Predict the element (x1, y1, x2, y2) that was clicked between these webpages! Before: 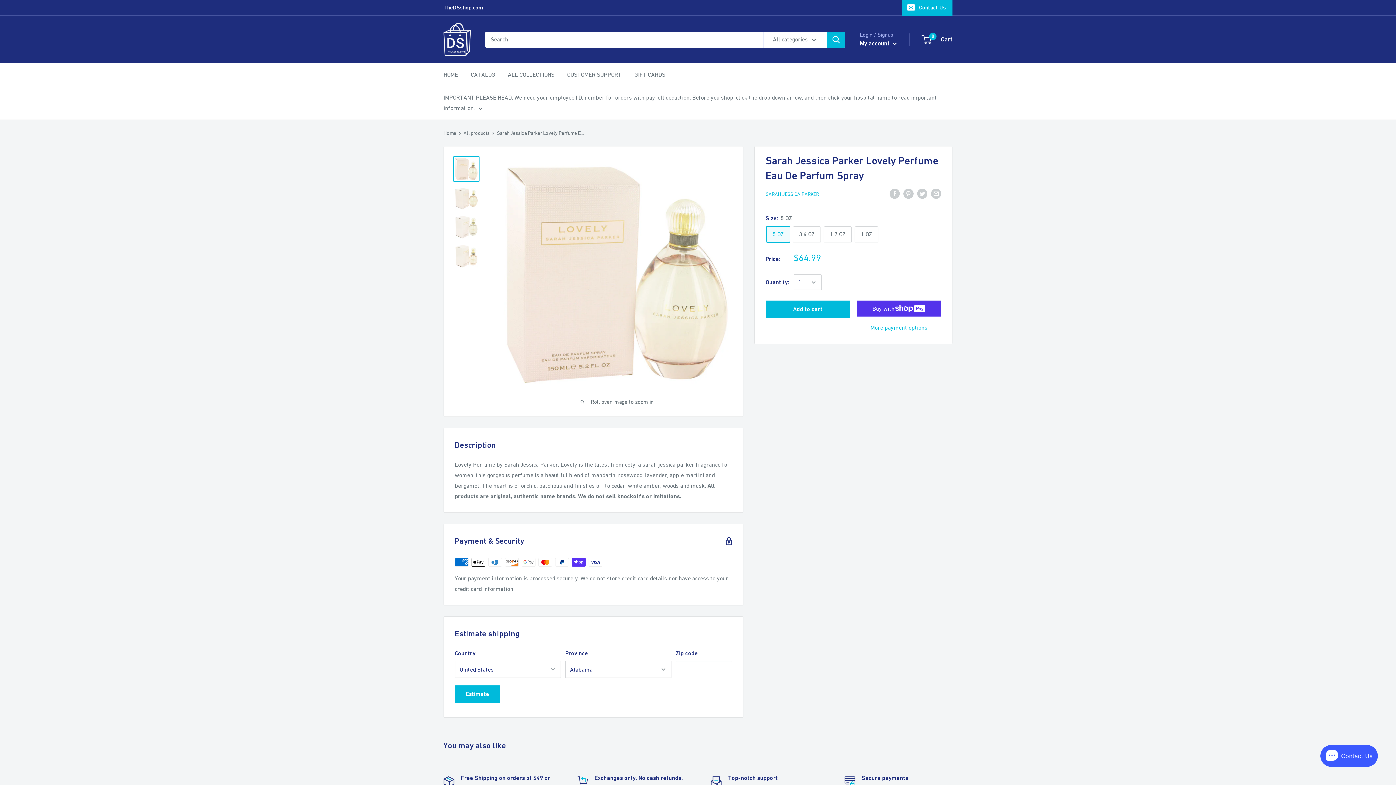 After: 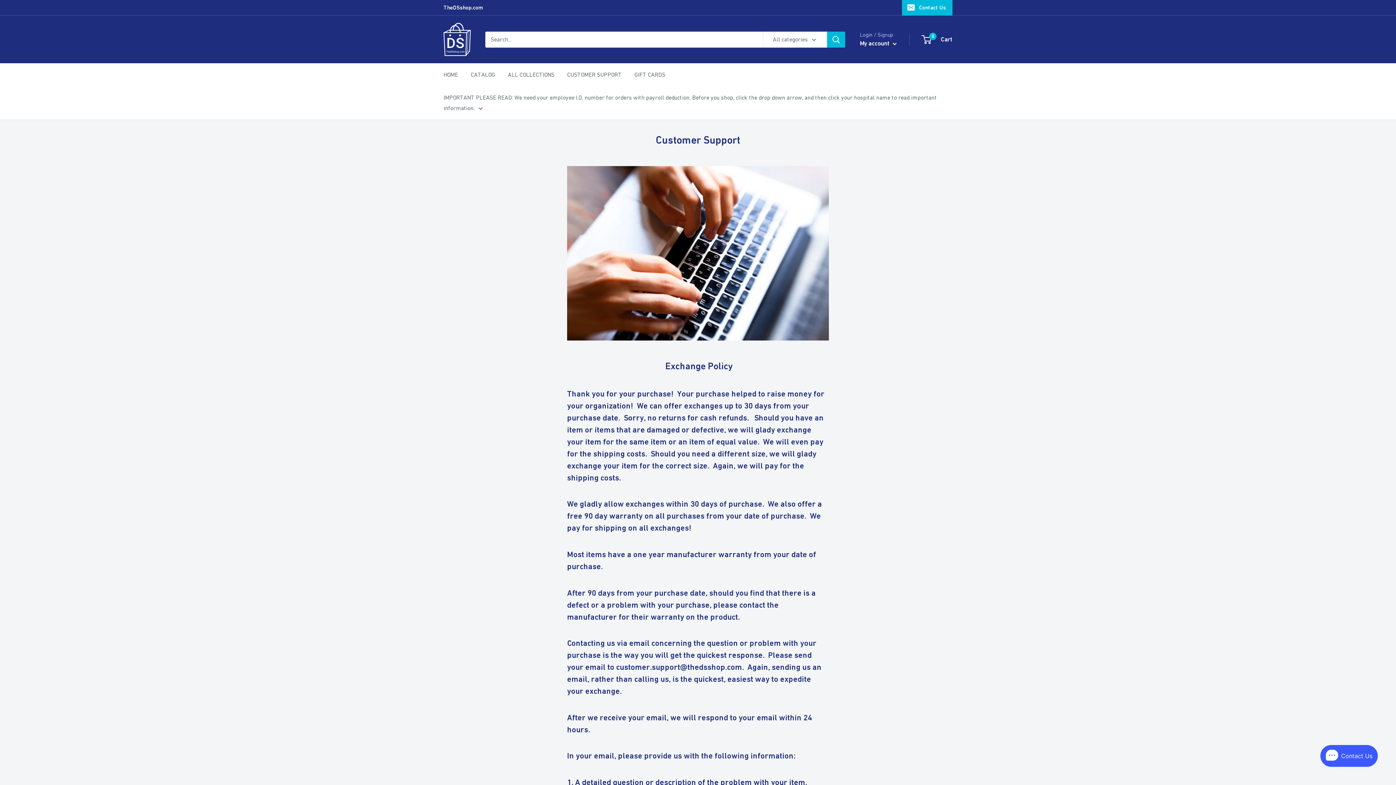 Action: label: CUSTOMER SUPPORT bbox: (567, 69, 621, 80)